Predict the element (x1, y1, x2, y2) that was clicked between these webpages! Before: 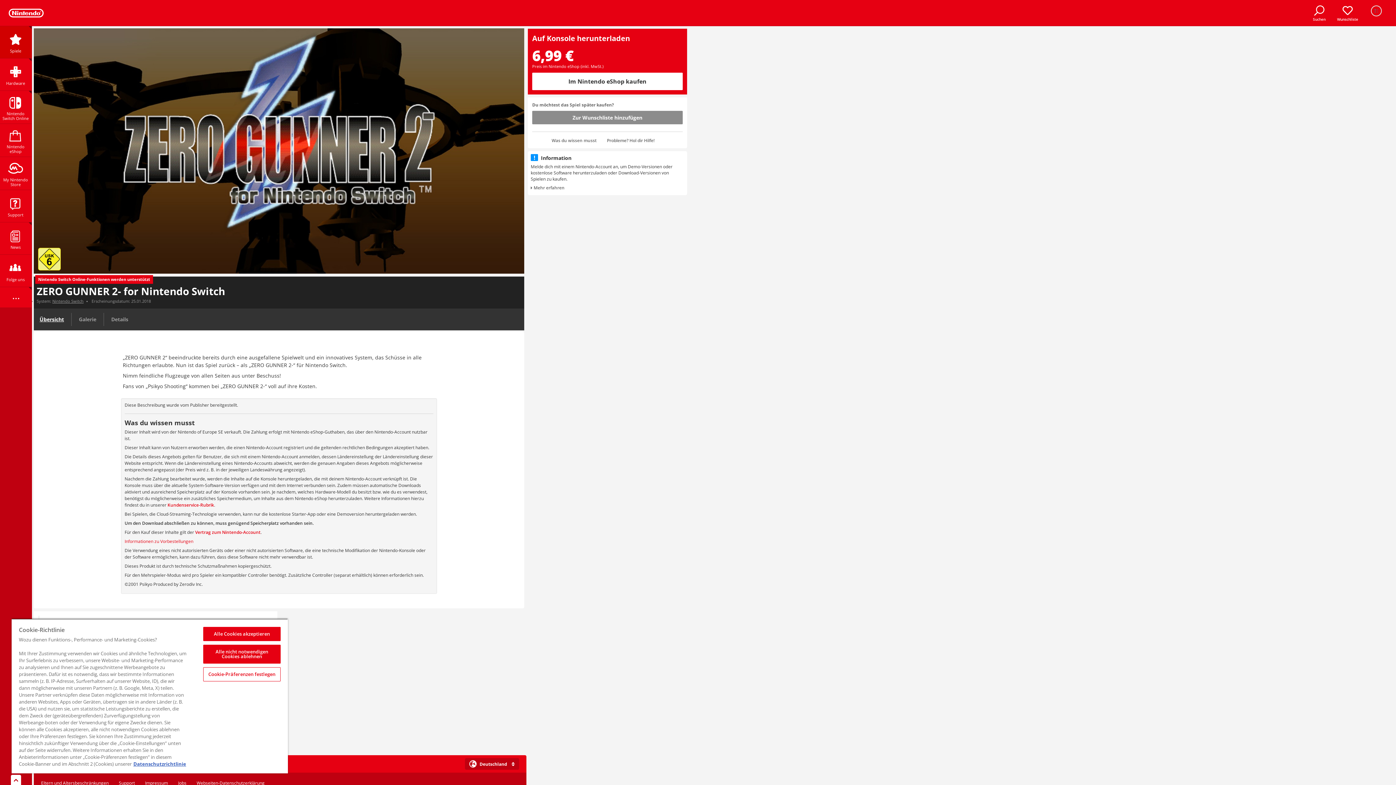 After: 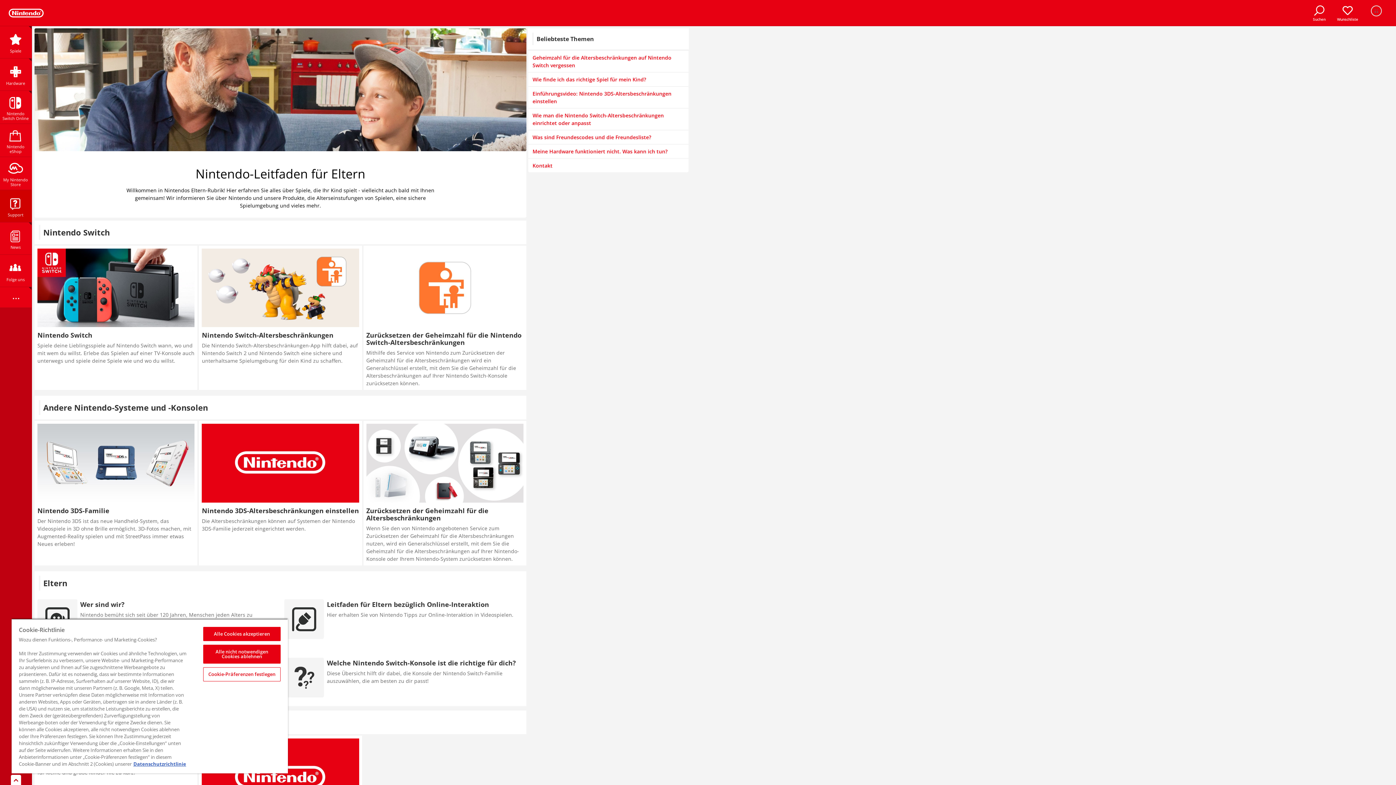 Action: bbox: (41, 780, 108, 786) label: Eltern und Altersbeschränkungen